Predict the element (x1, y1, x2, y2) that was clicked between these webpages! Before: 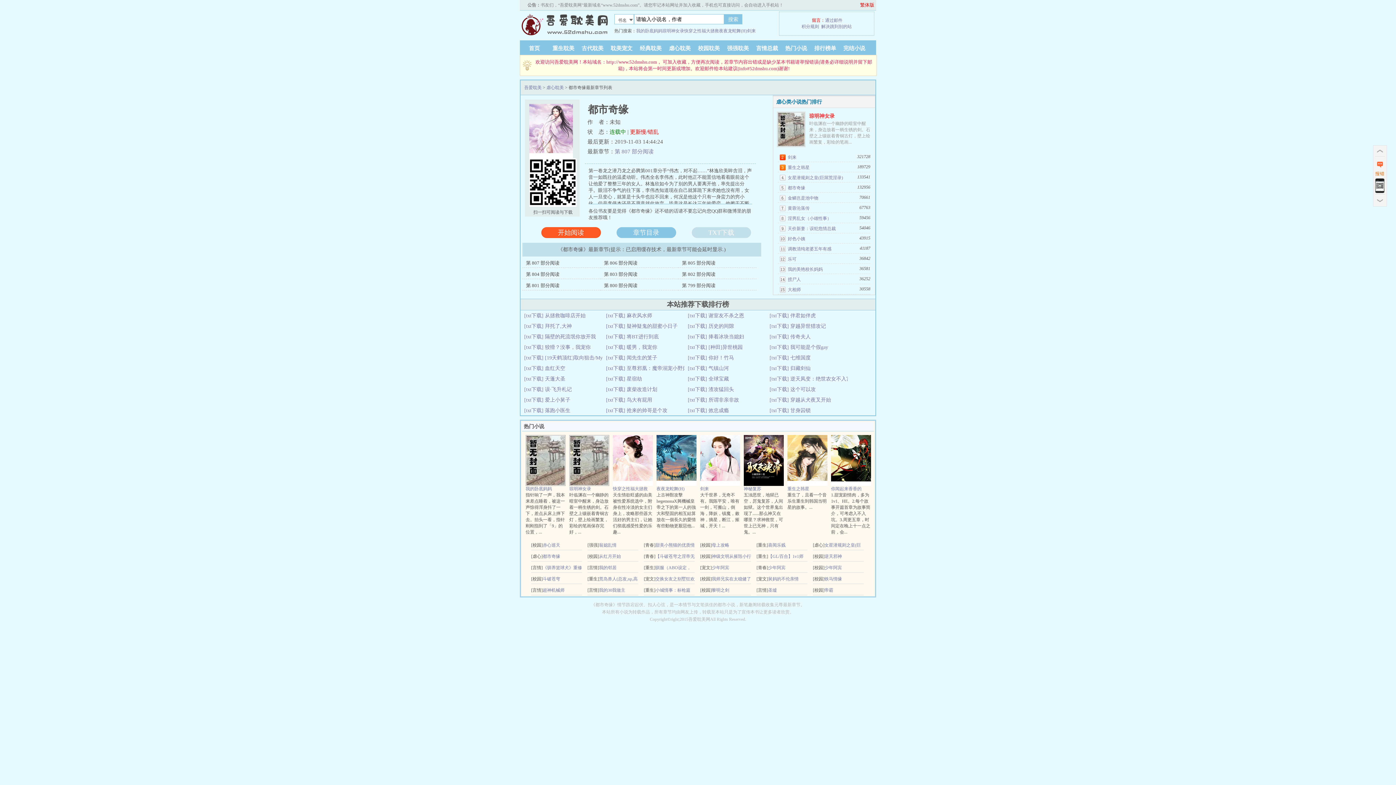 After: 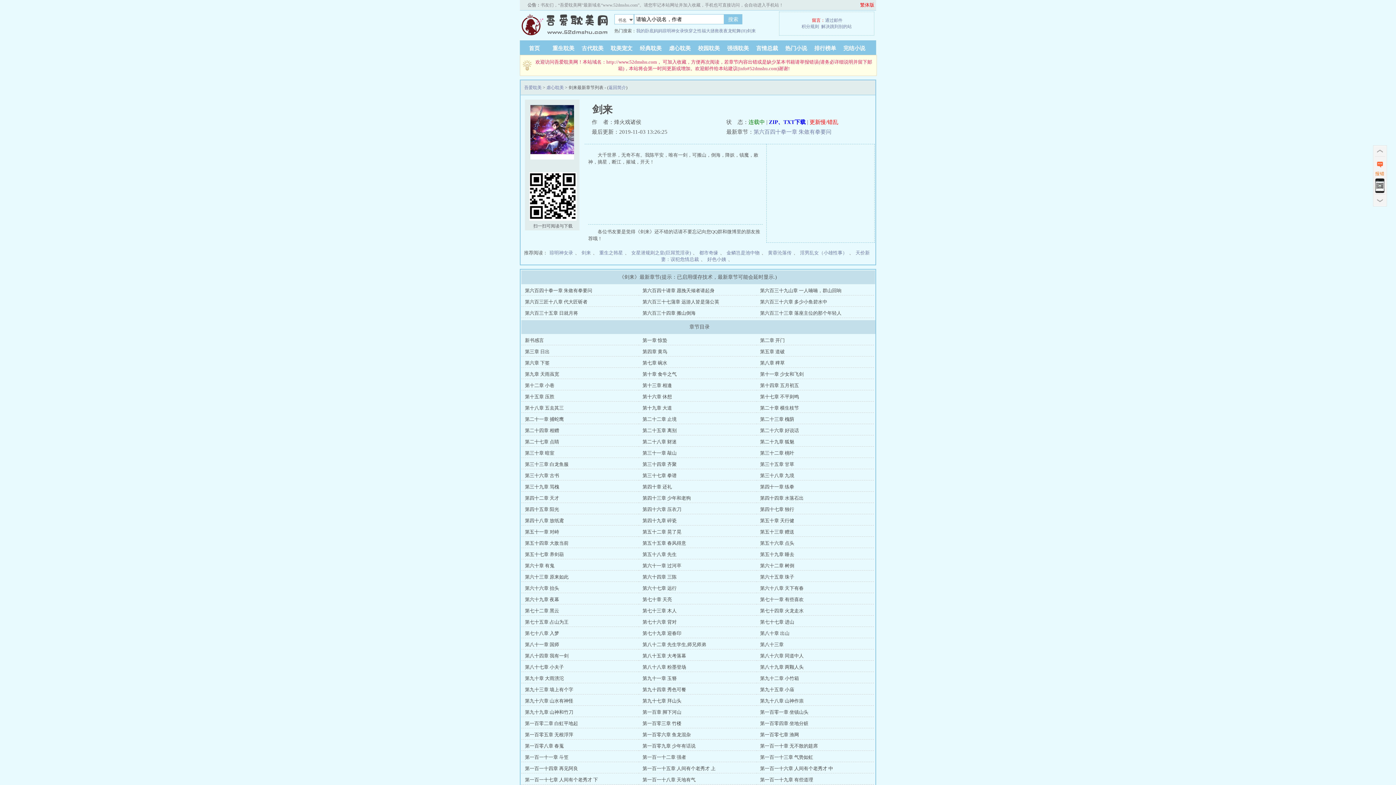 Action: label: 剑来 bbox: (700, 486, 709, 491)